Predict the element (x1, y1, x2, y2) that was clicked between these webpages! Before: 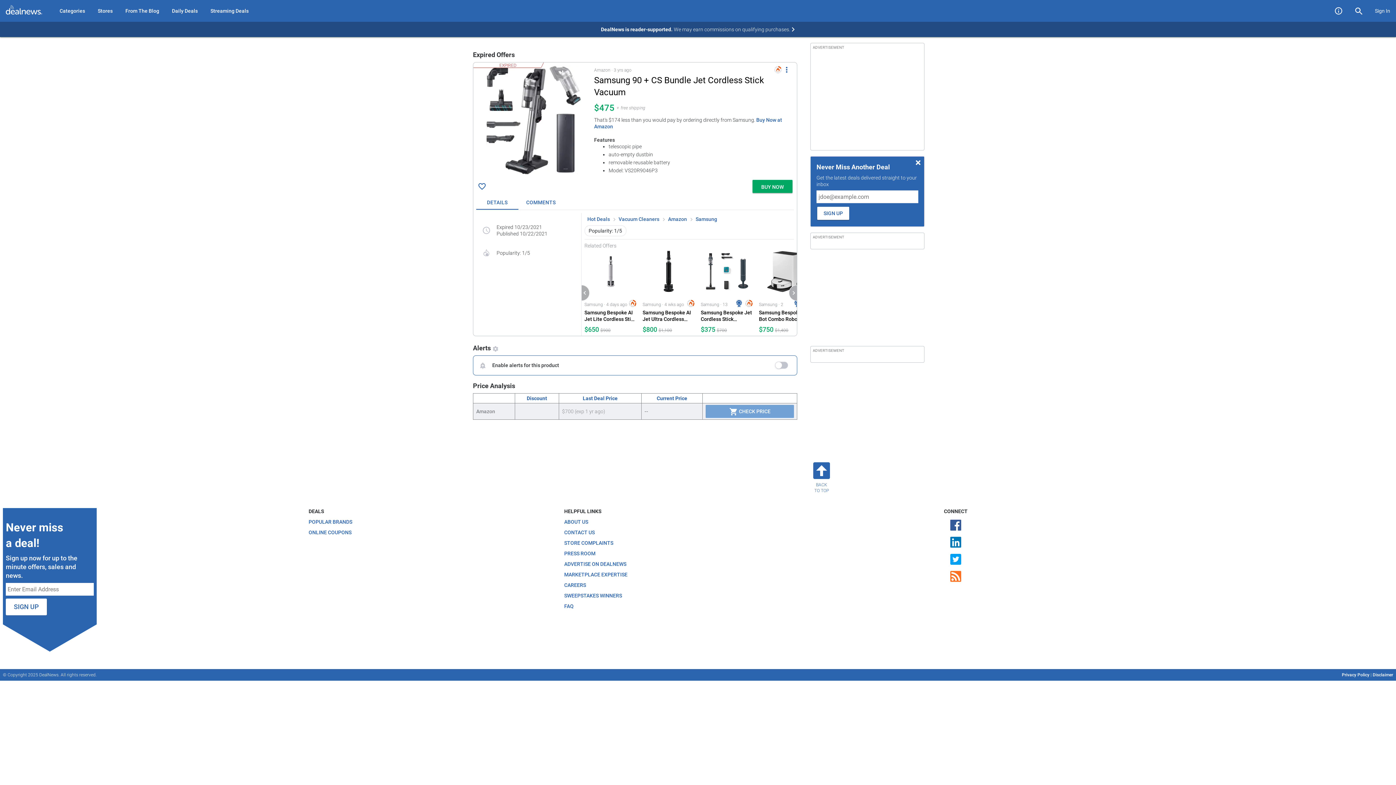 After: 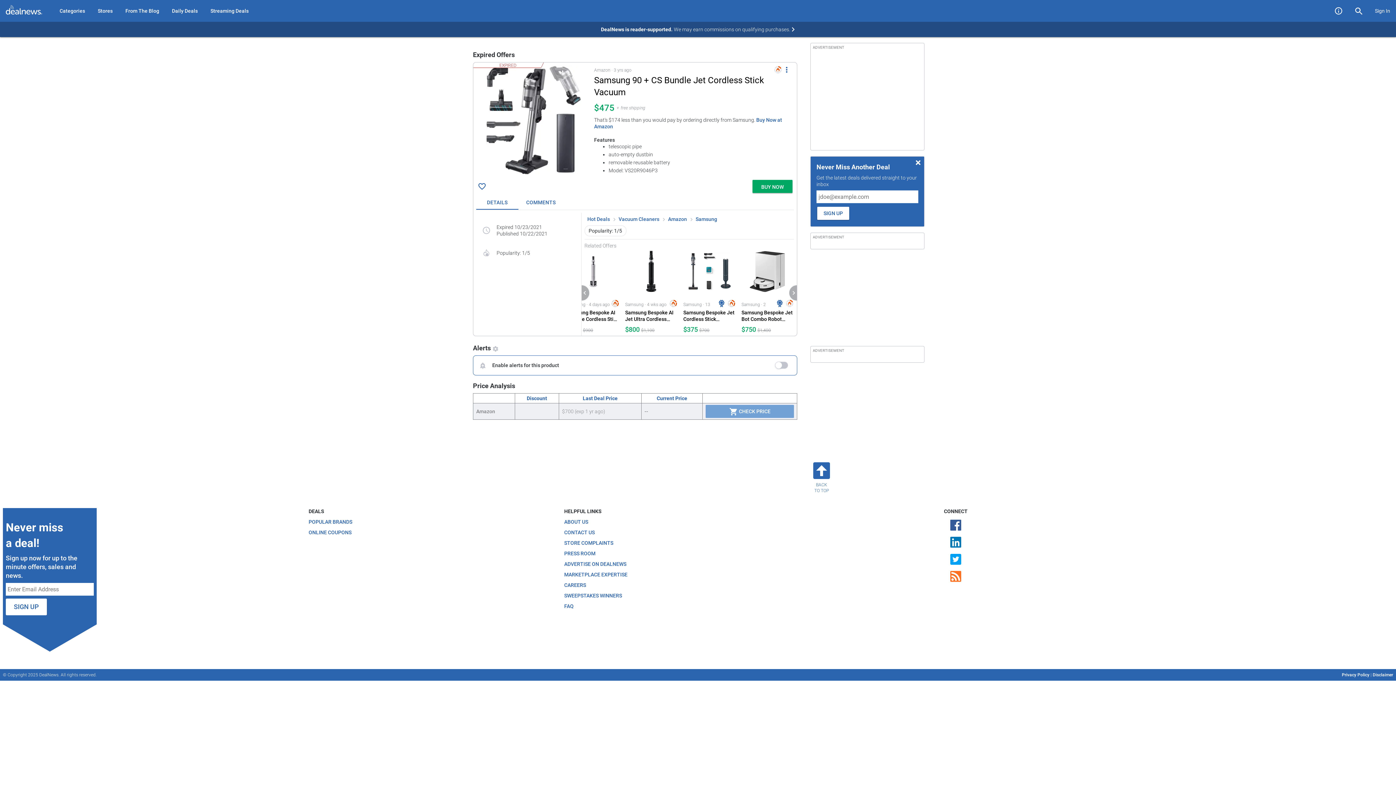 Action: bbox: (756, 249, 814, 335) label: Click to open a new tab to Samsung for Samsung Bespoke Jet Bot Combo Robot Vacuum & Mop w/ All-in-One Clean Station: $750